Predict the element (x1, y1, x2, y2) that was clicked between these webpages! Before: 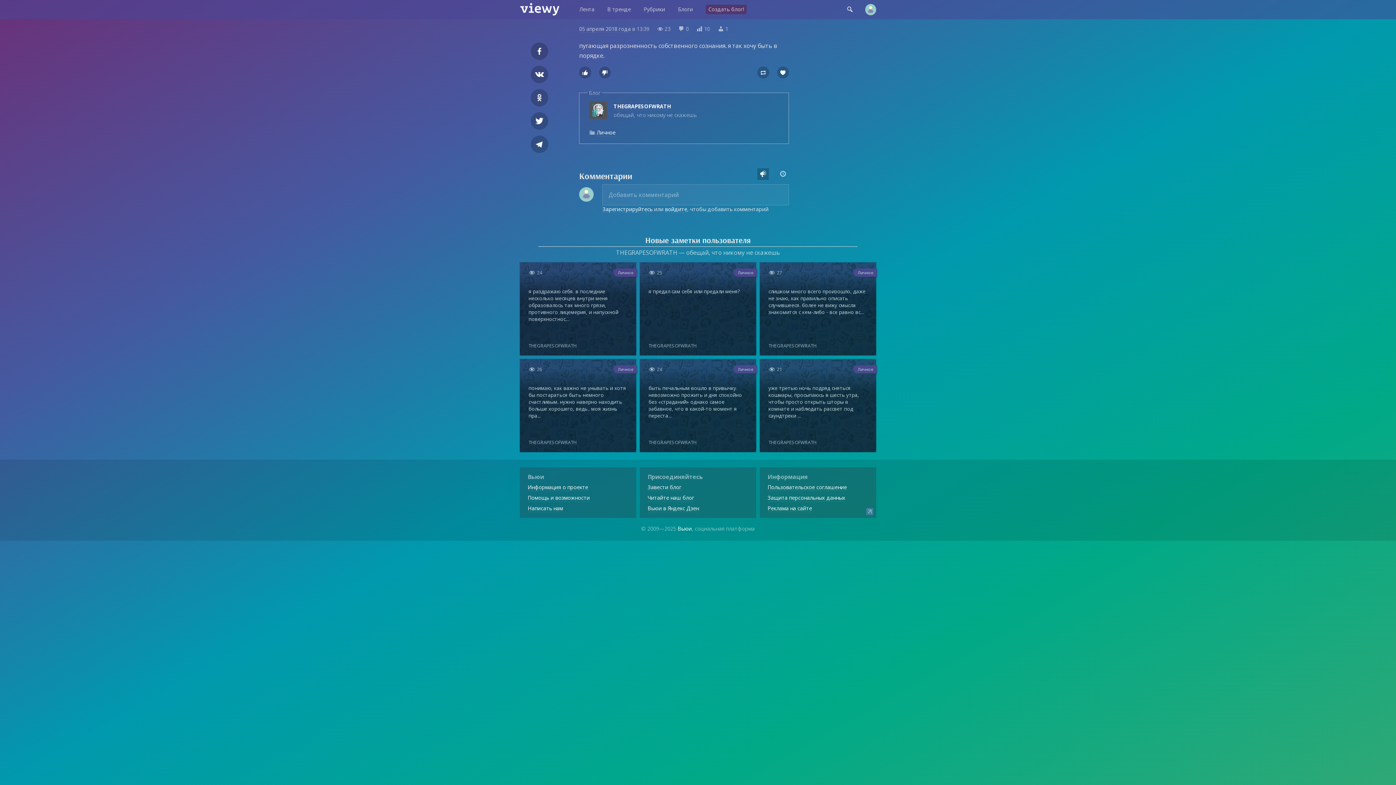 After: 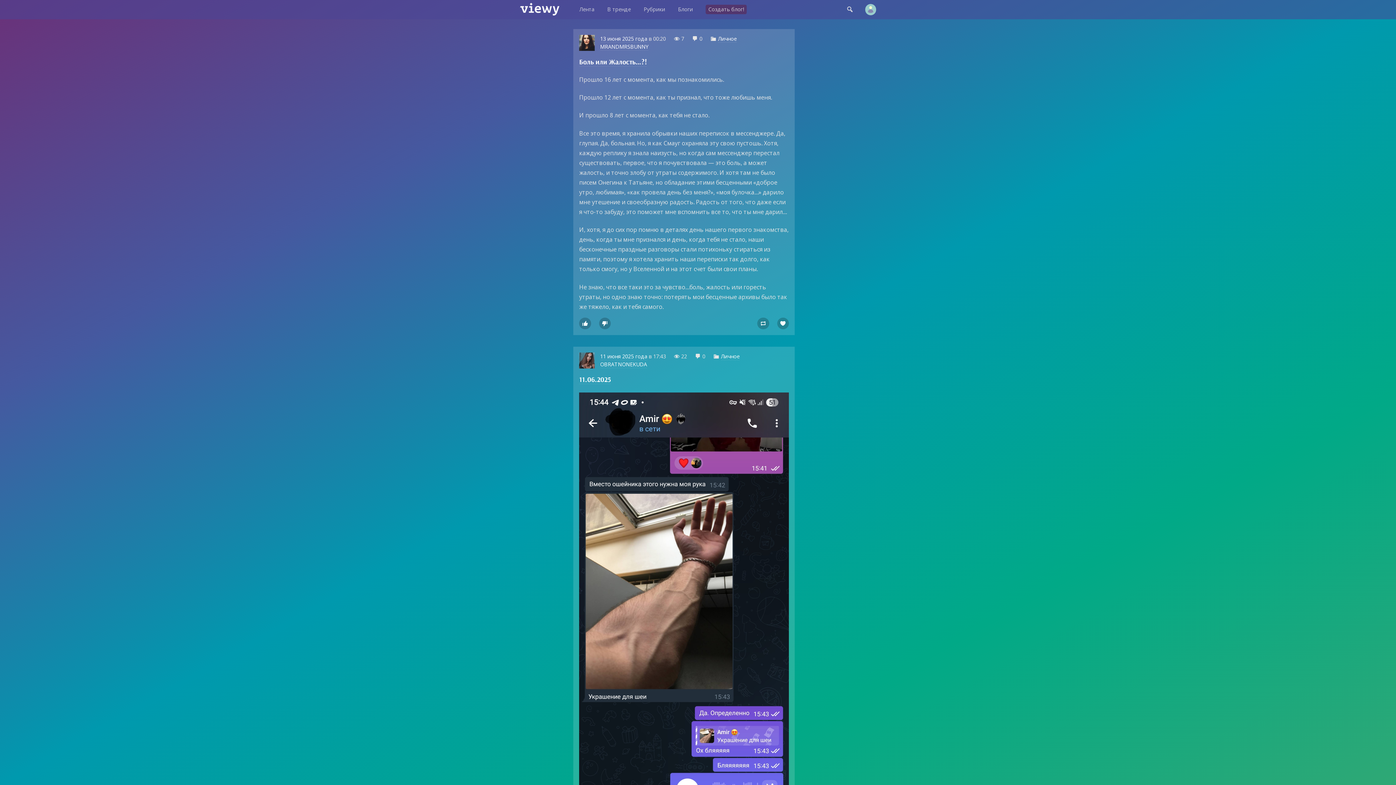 Action: bbox: (853, 364, 876, 372) label: Личное